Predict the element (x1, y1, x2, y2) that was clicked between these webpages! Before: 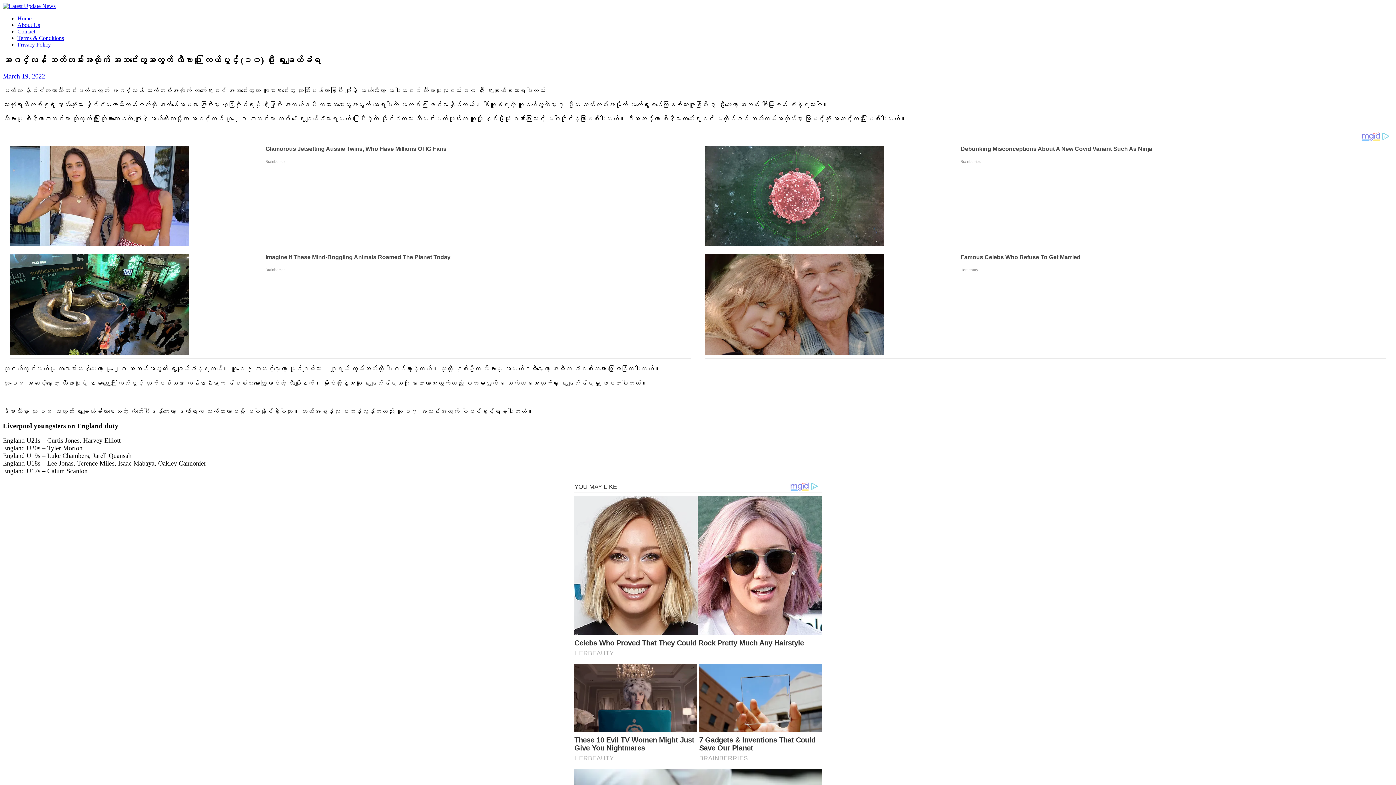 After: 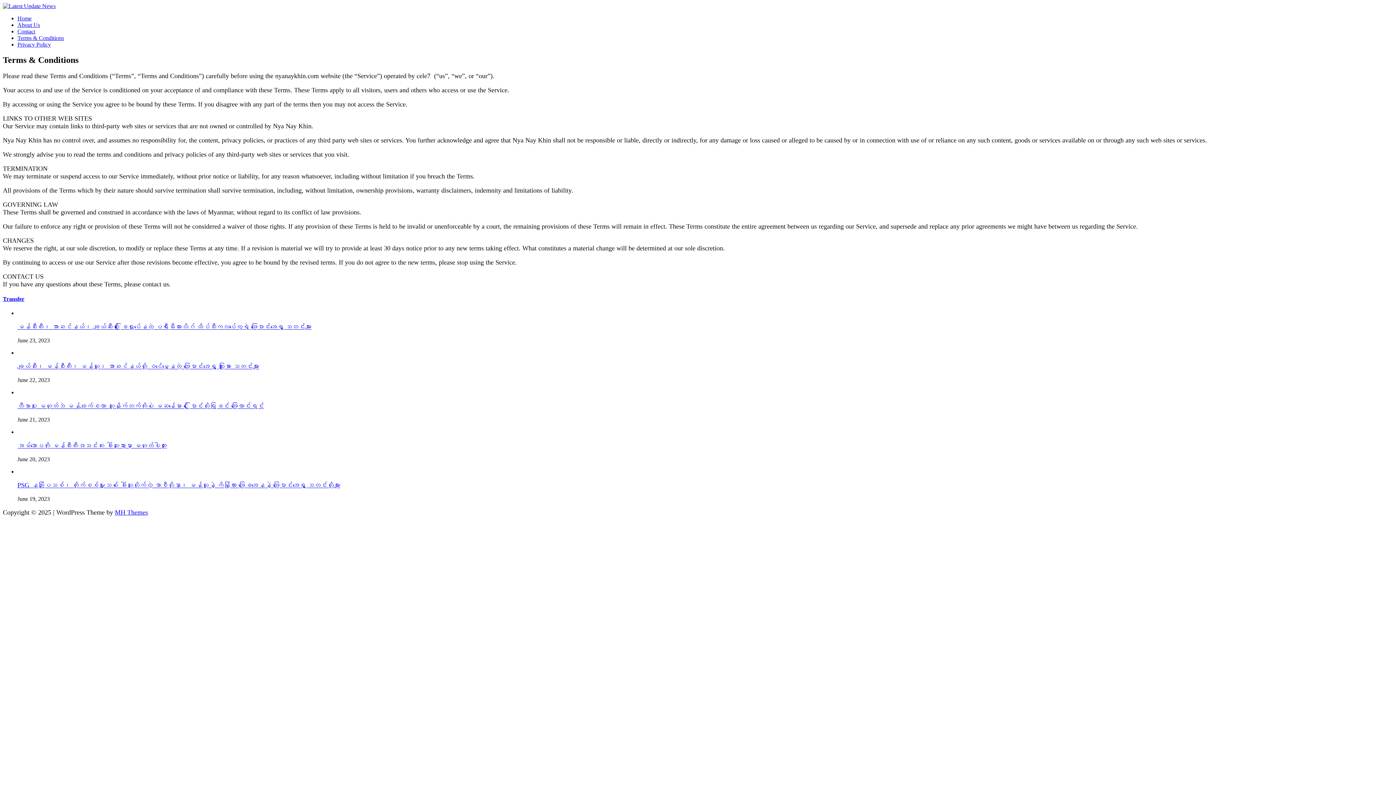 Action: bbox: (17, 34, 64, 41) label: Terms & Conditions